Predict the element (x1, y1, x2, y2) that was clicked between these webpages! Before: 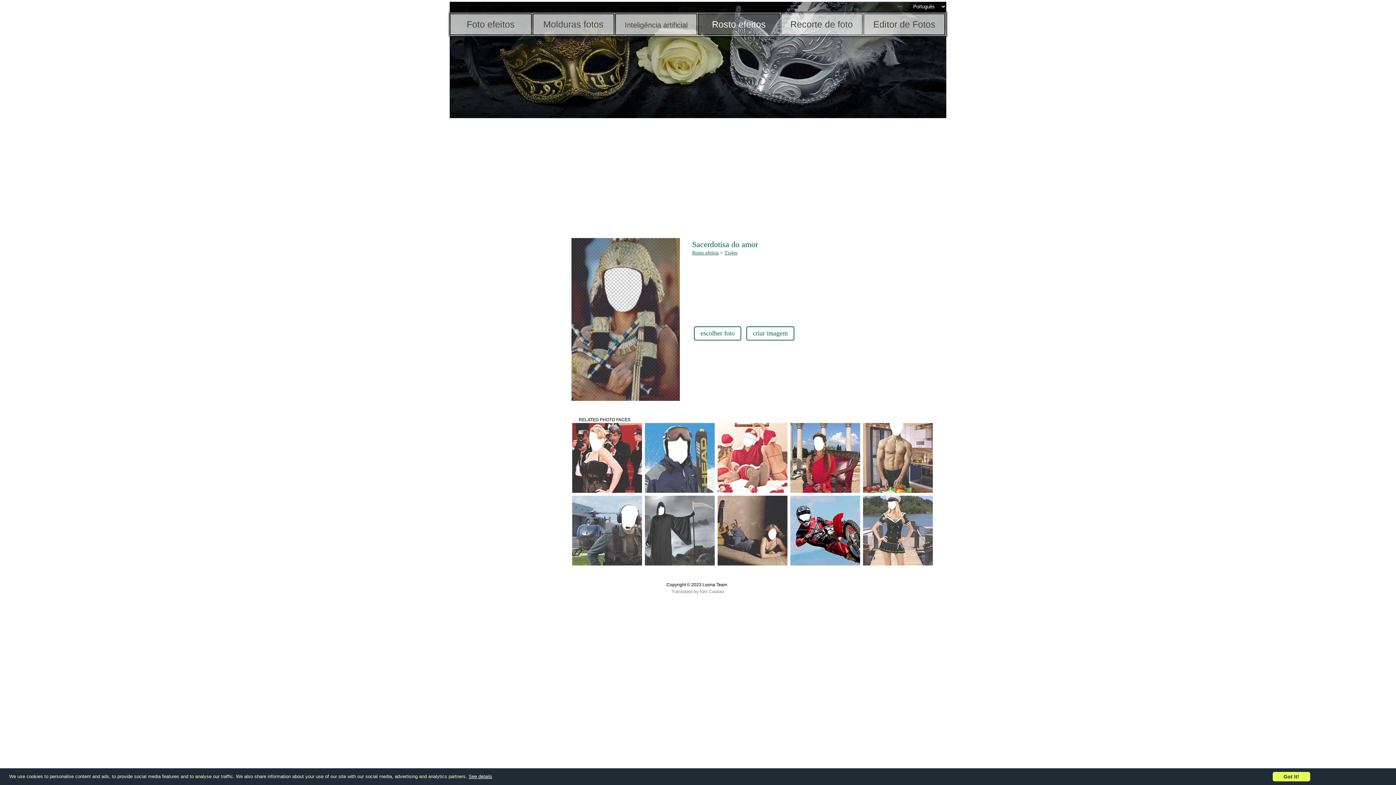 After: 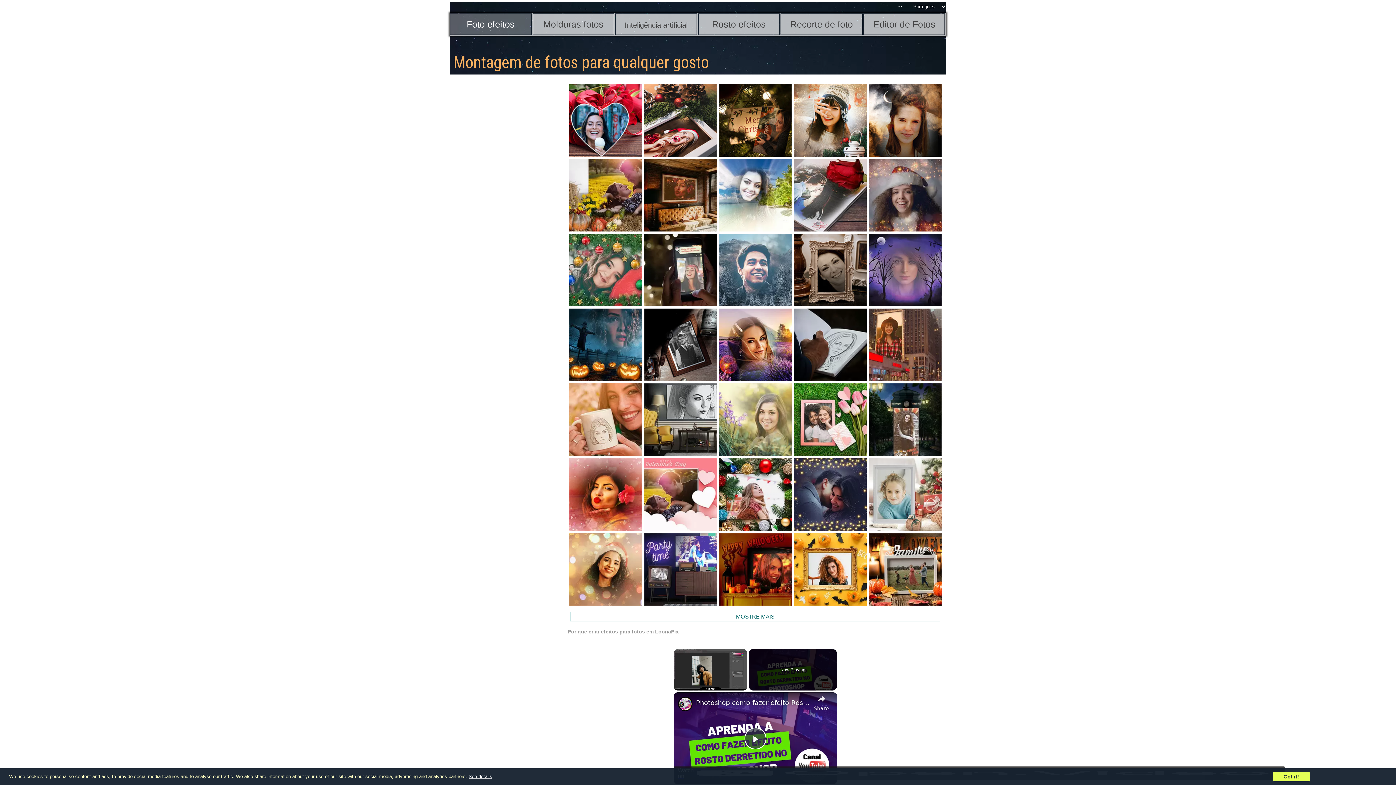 Action: label: Foto efeitos bbox: (466, 19, 514, 29)